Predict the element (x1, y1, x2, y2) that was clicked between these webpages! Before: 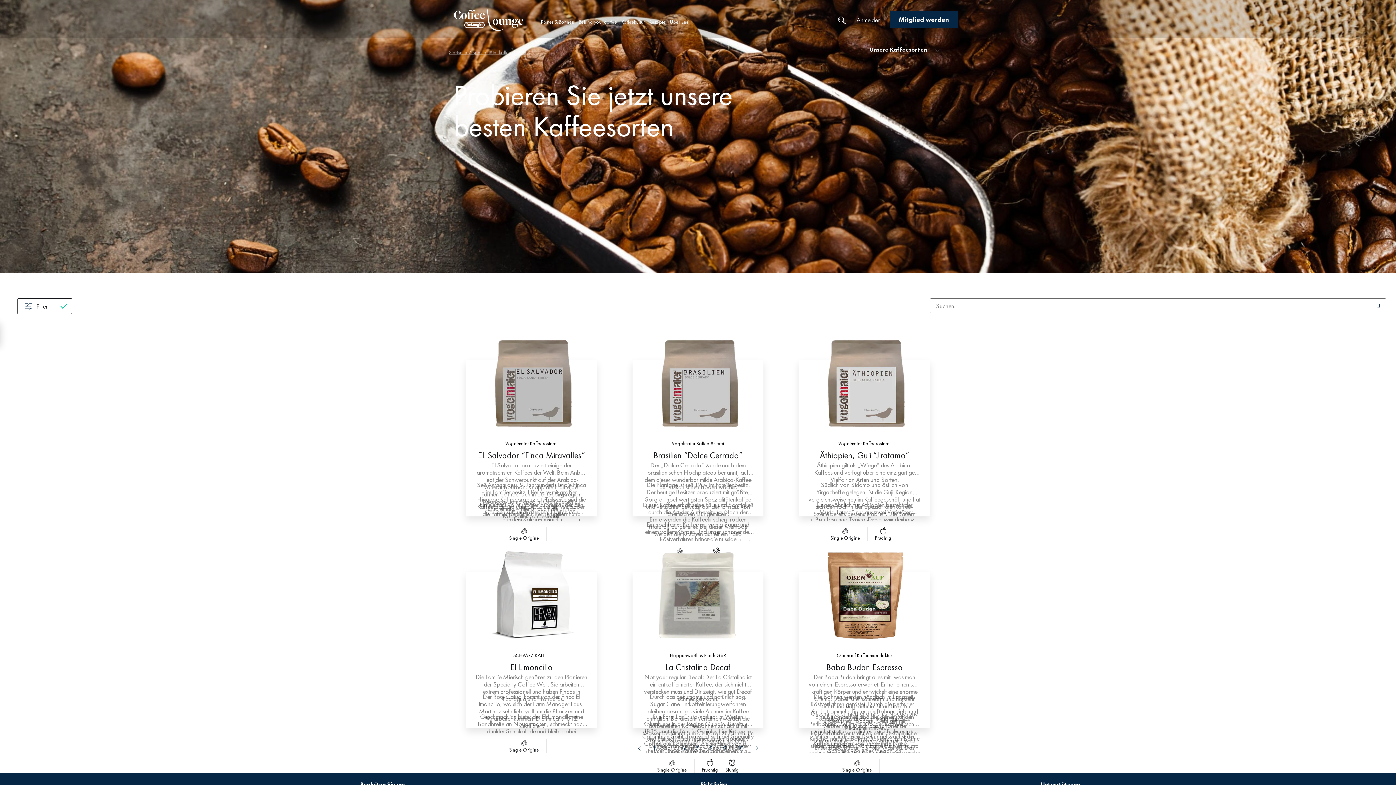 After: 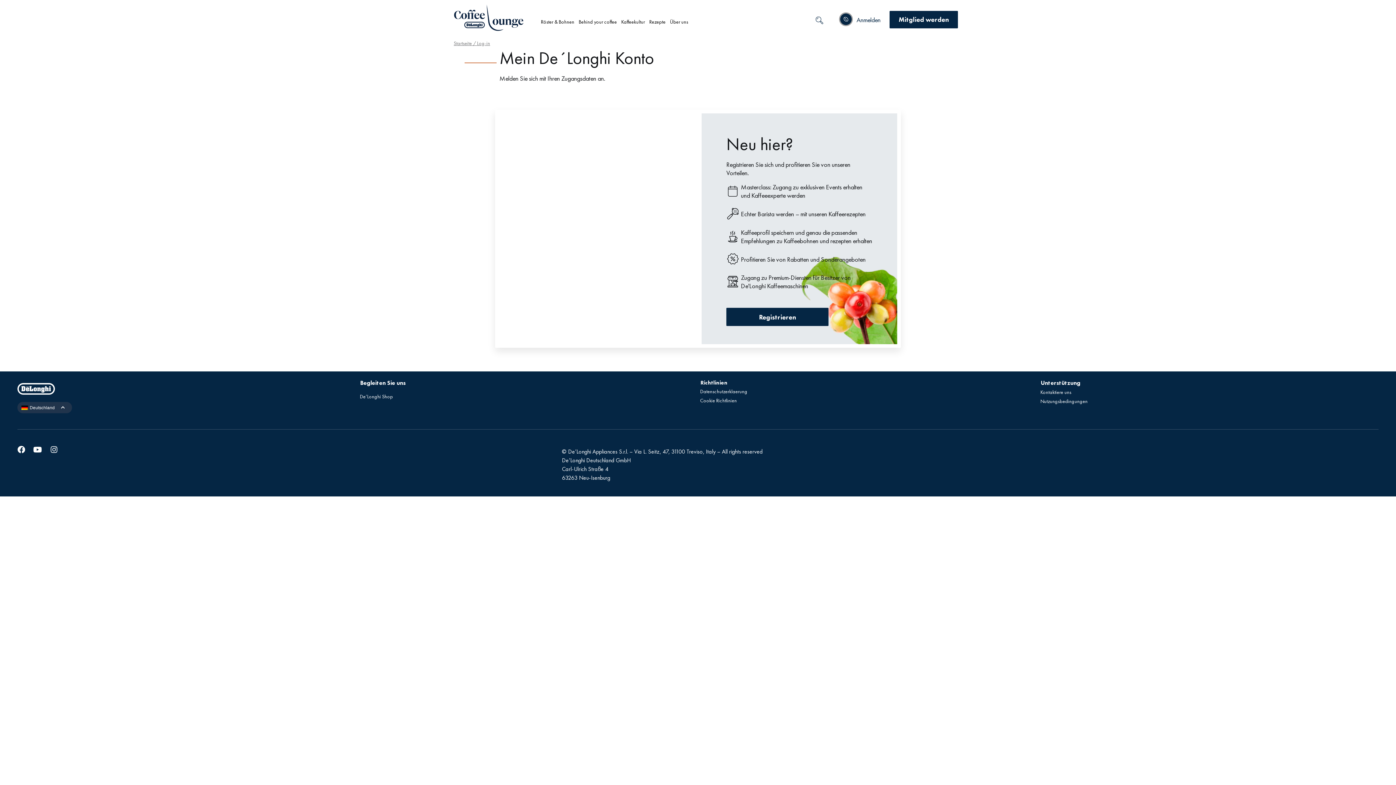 Action: label: Anmelden bbox: (856, 15, 880, 24)